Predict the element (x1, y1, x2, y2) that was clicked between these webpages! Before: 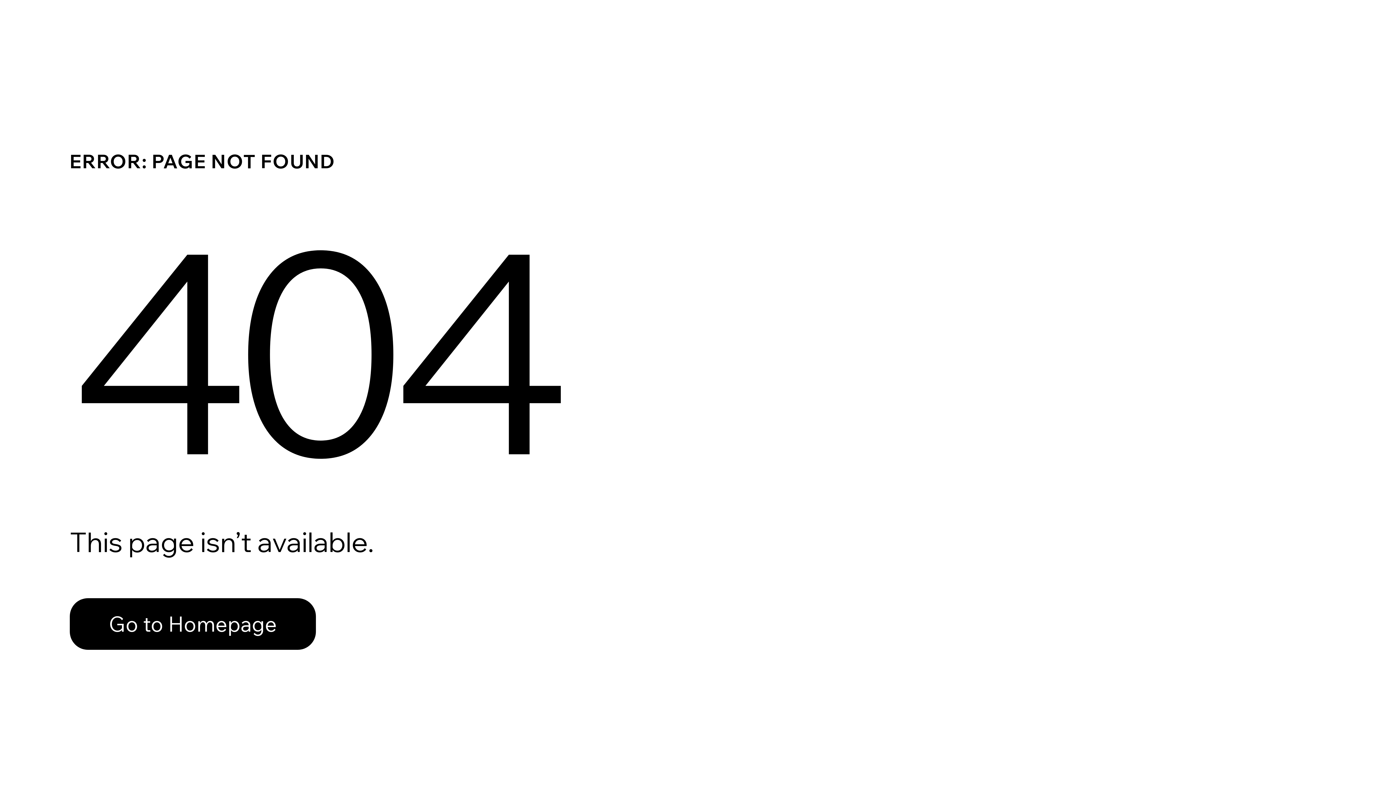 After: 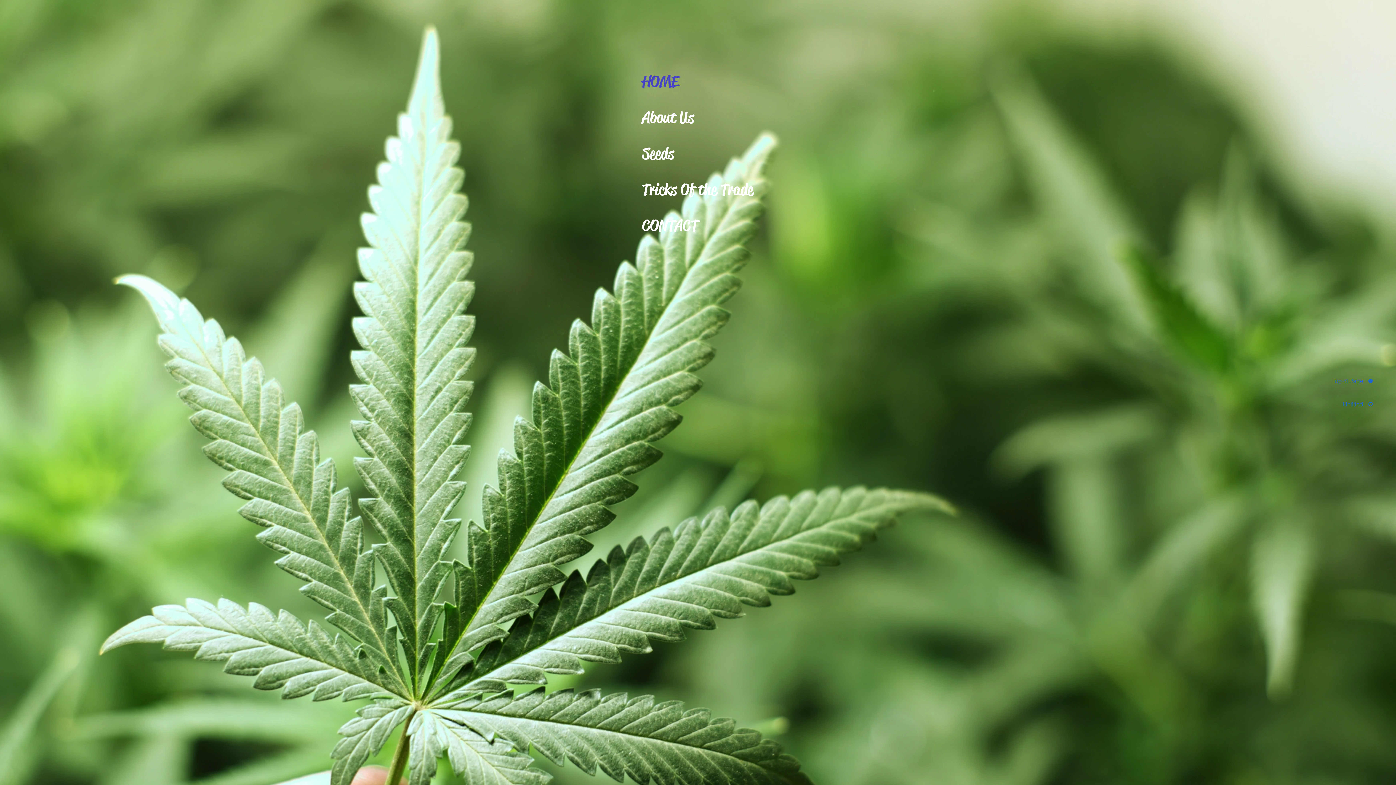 Action: bbox: (69, 582, 768, 659) label: Go to Homepage